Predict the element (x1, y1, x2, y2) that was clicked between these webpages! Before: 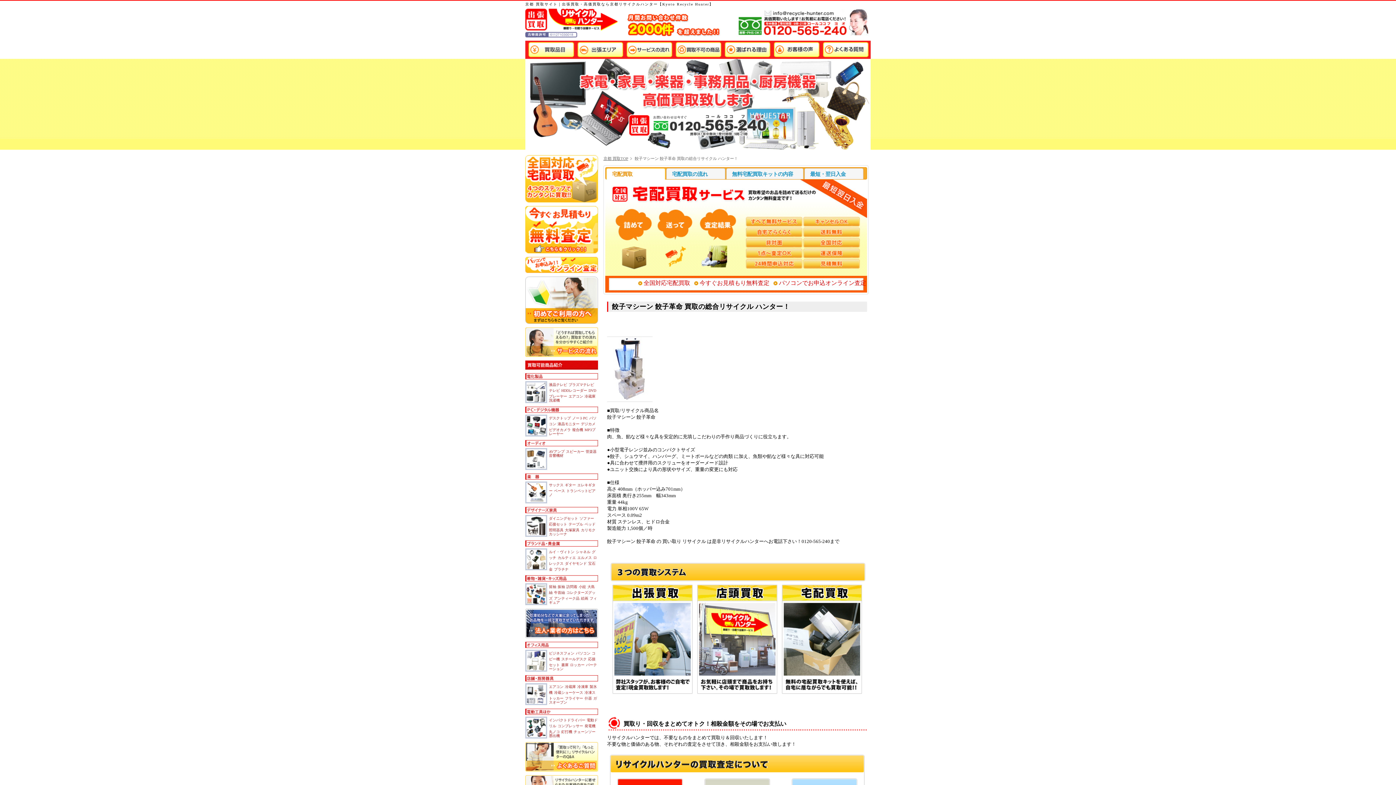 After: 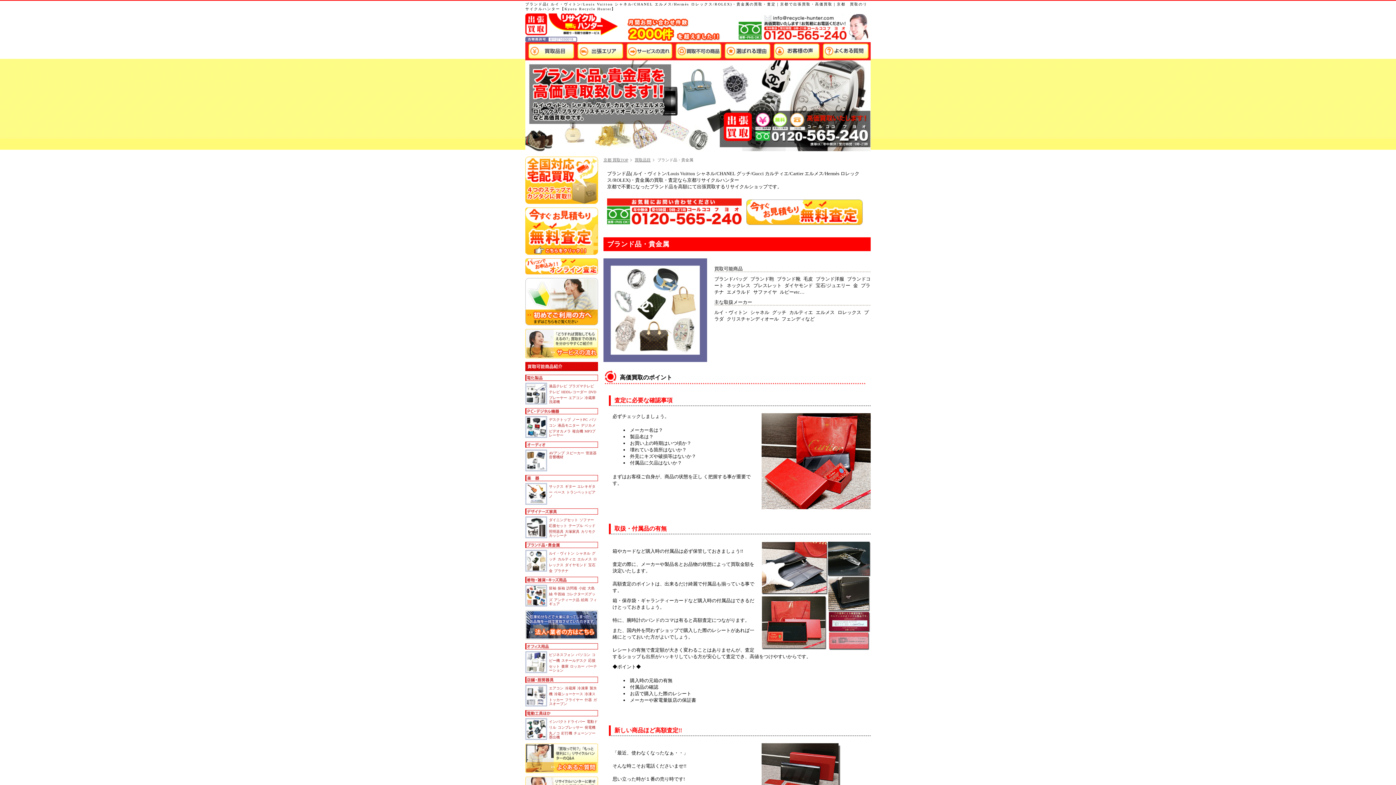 Action: bbox: (549, 550, 574, 554) label: ルイ・ヴィトン